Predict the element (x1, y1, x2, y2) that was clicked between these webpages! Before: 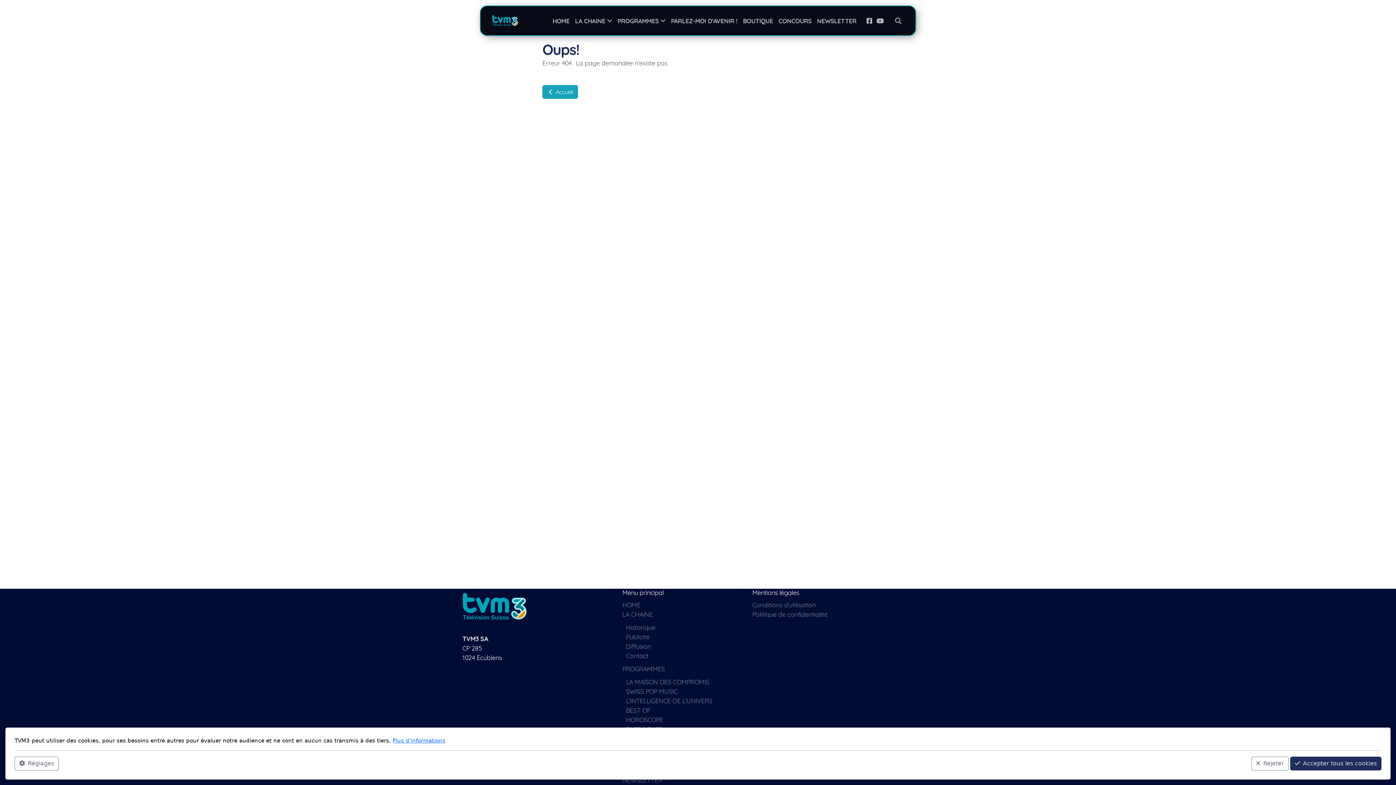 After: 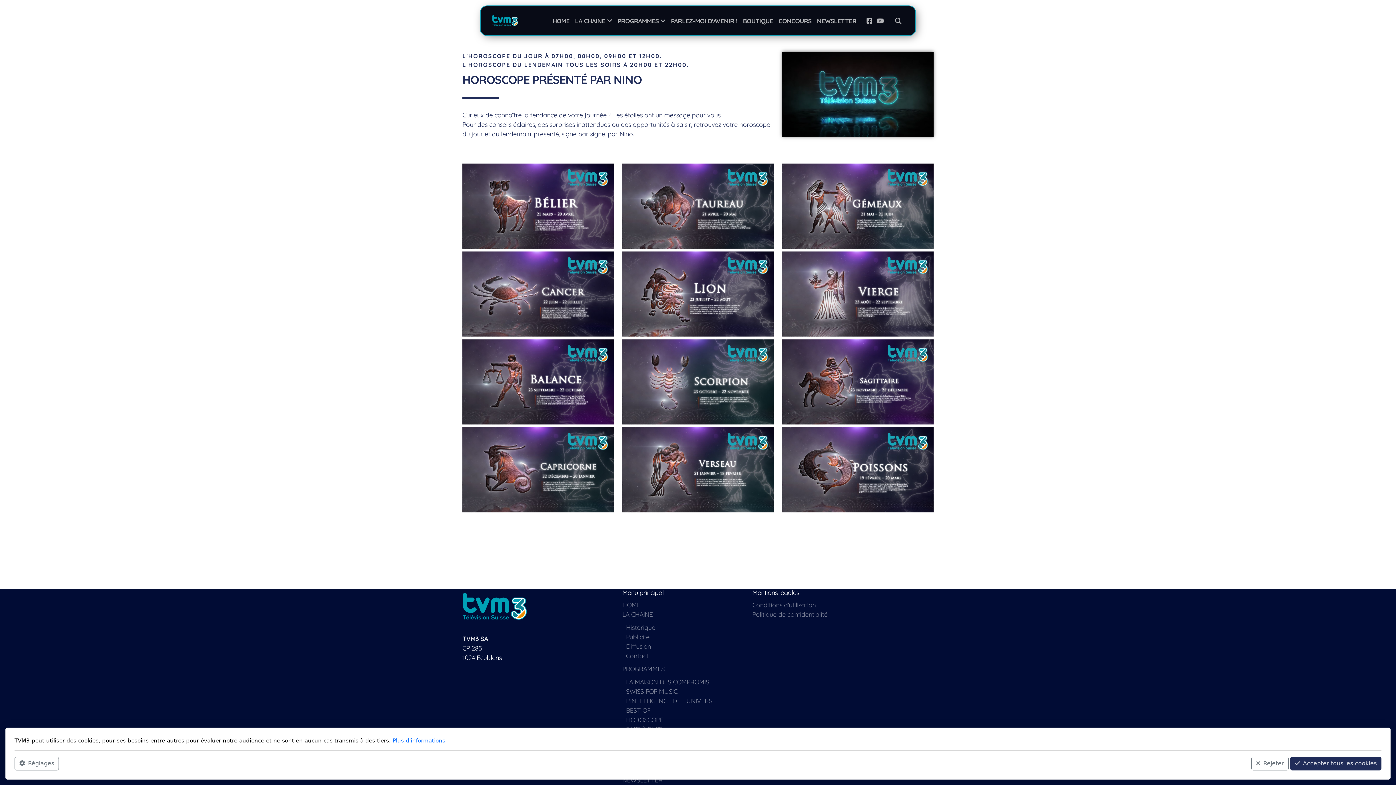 Action: bbox: (626, 716, 663, 724) label: HOROSCOPE